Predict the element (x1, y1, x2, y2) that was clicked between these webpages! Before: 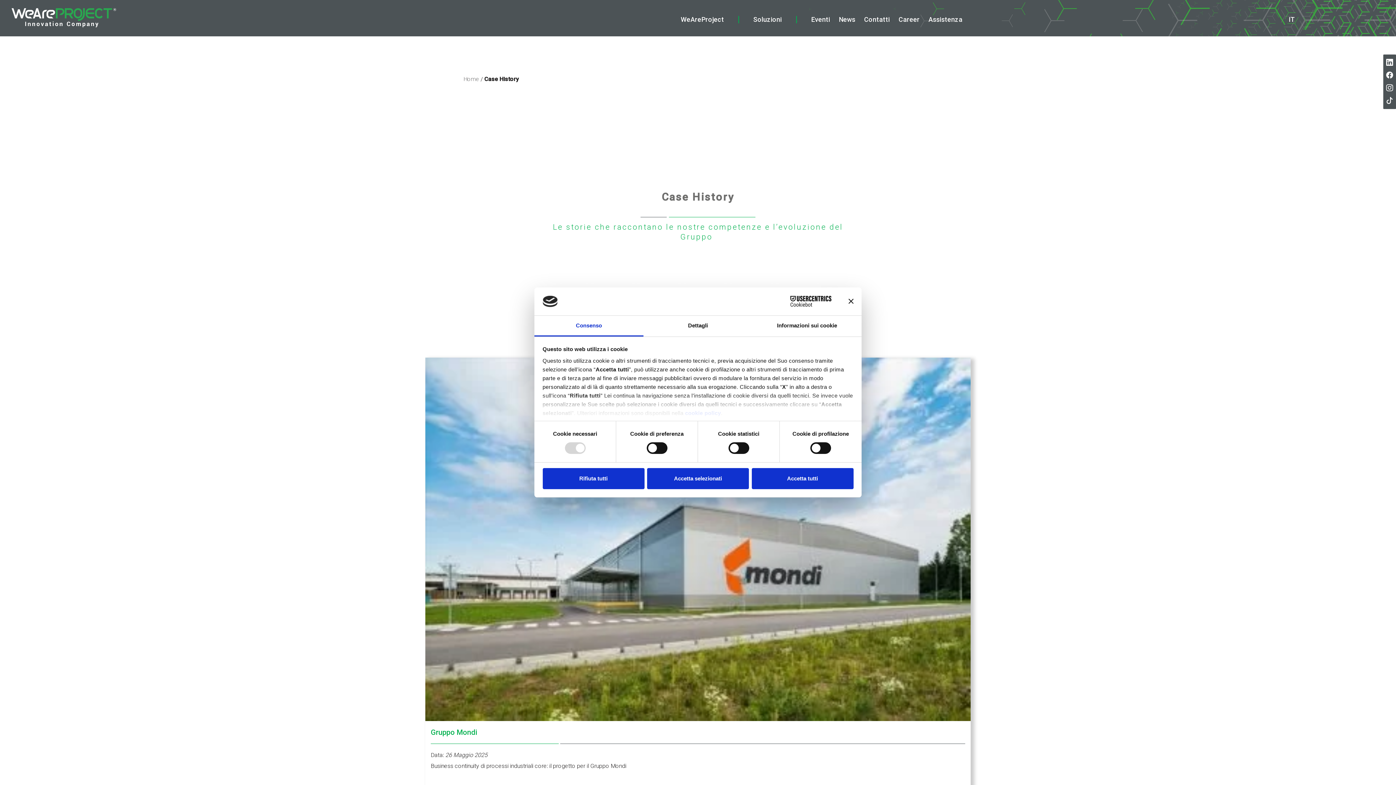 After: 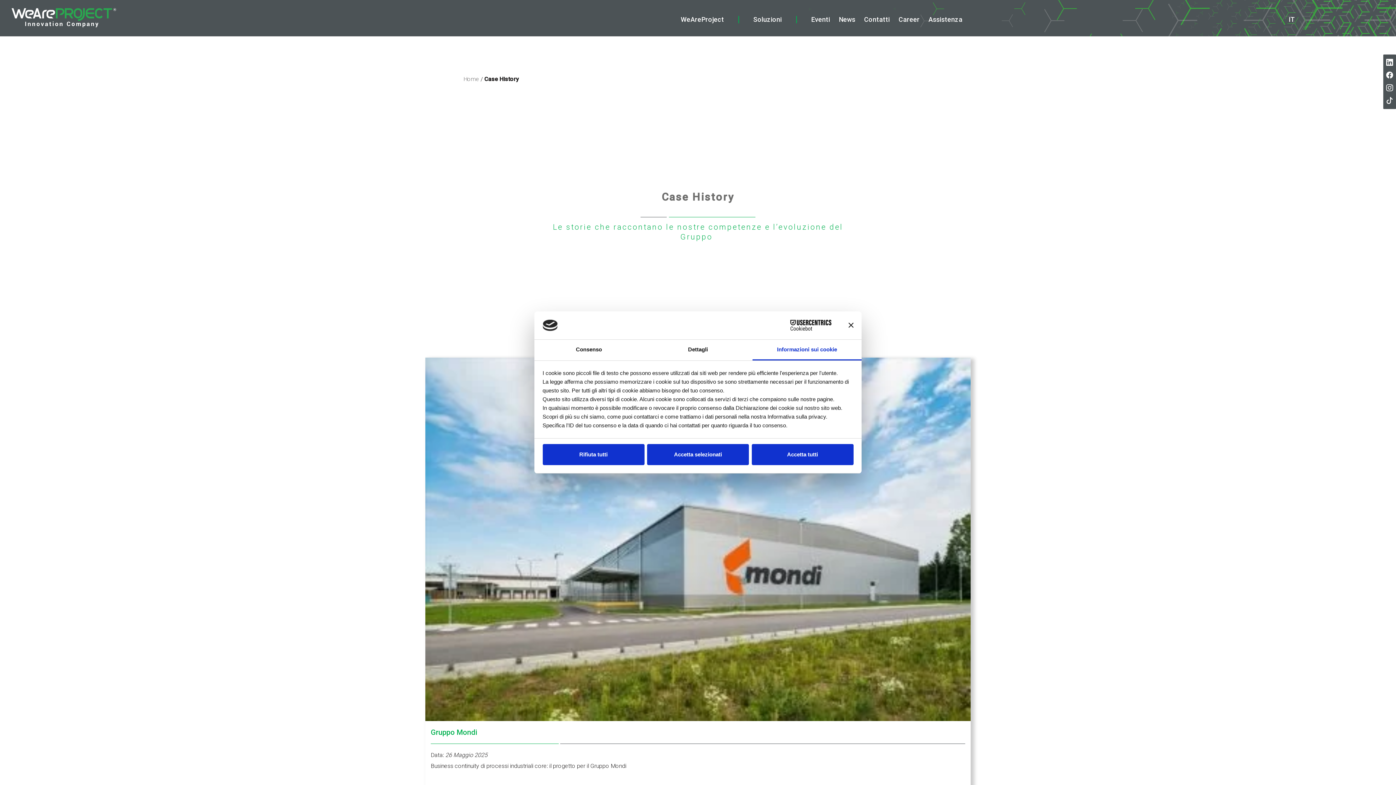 Action: label: Informazioni sui cookie bbox: (752, 315, 861, 336)